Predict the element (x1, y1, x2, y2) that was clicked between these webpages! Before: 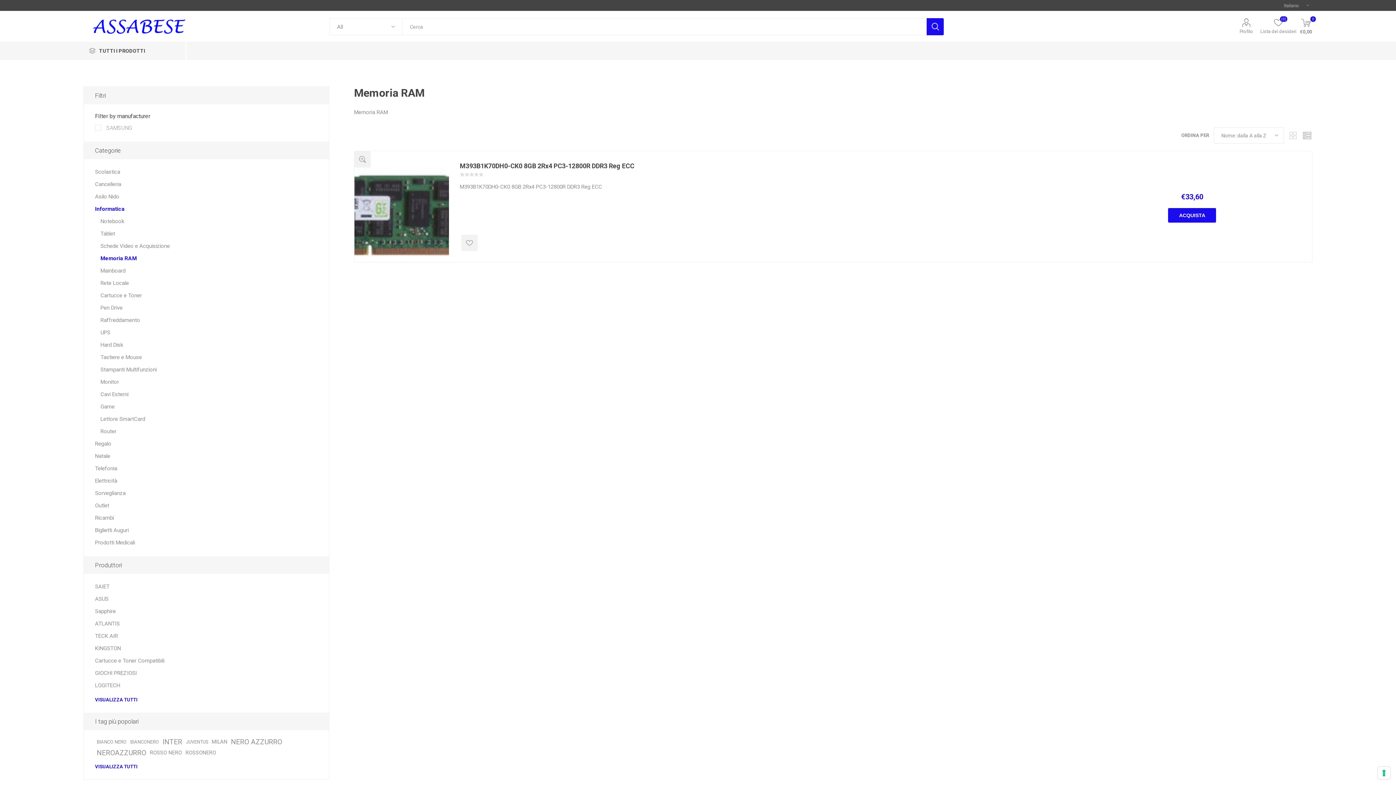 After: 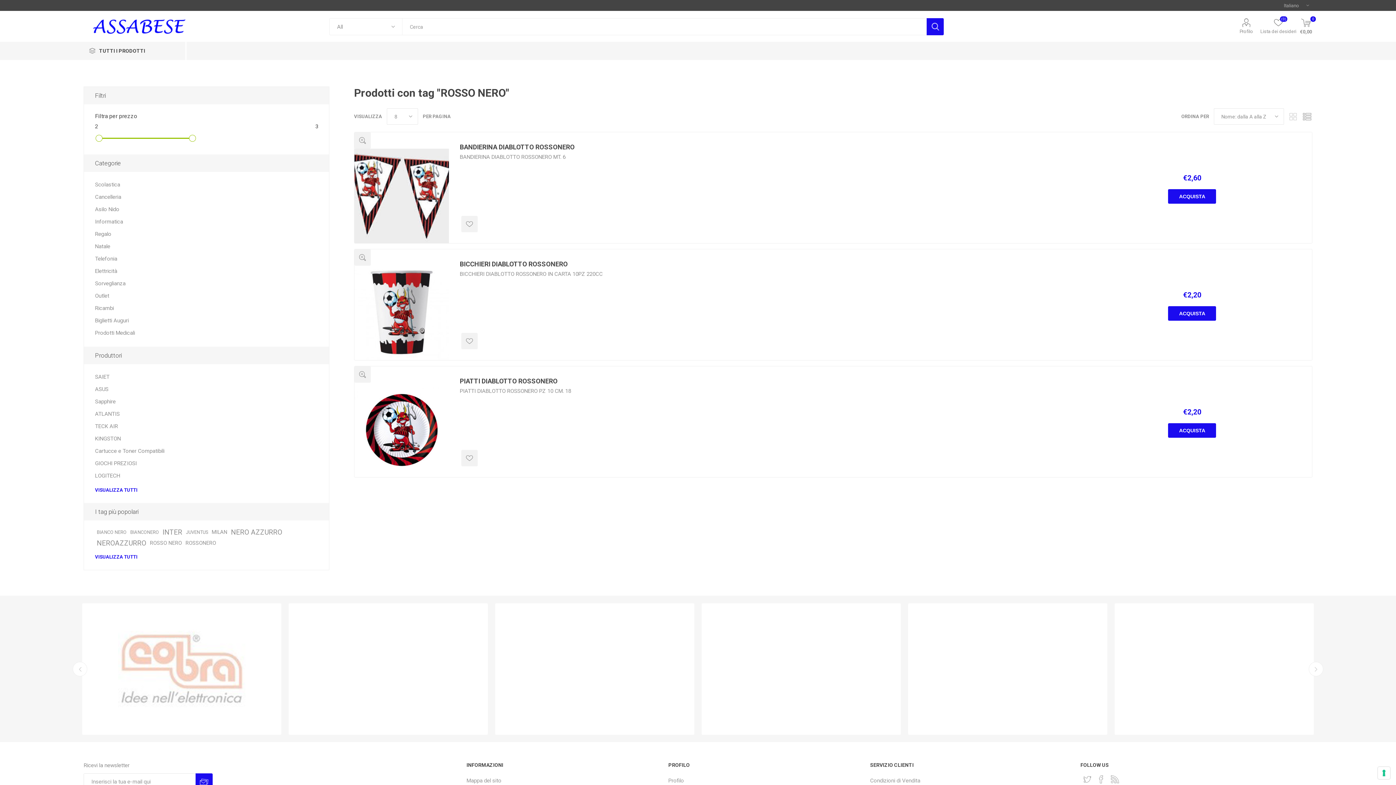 Action: bbox: (149, 748, 181, 758) label: ROSSO NERO